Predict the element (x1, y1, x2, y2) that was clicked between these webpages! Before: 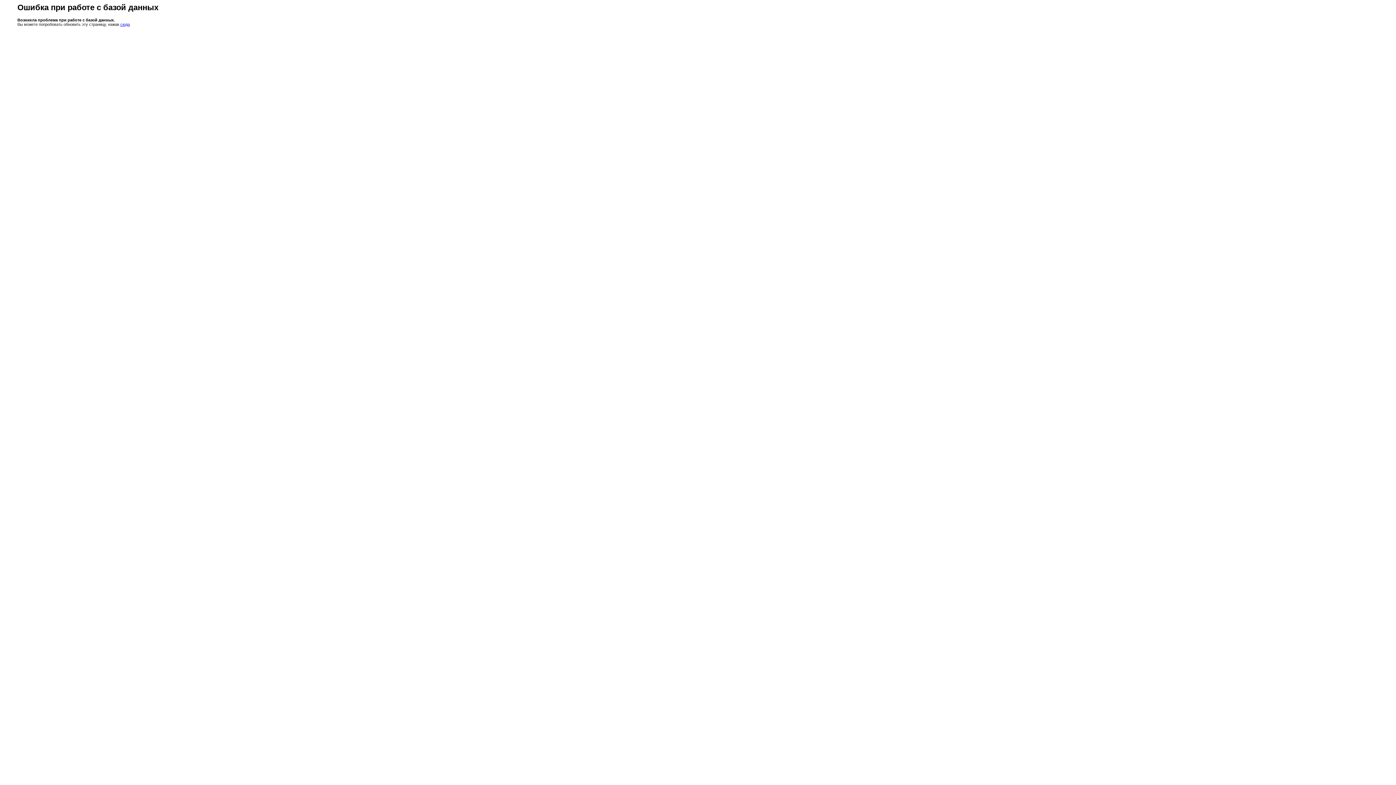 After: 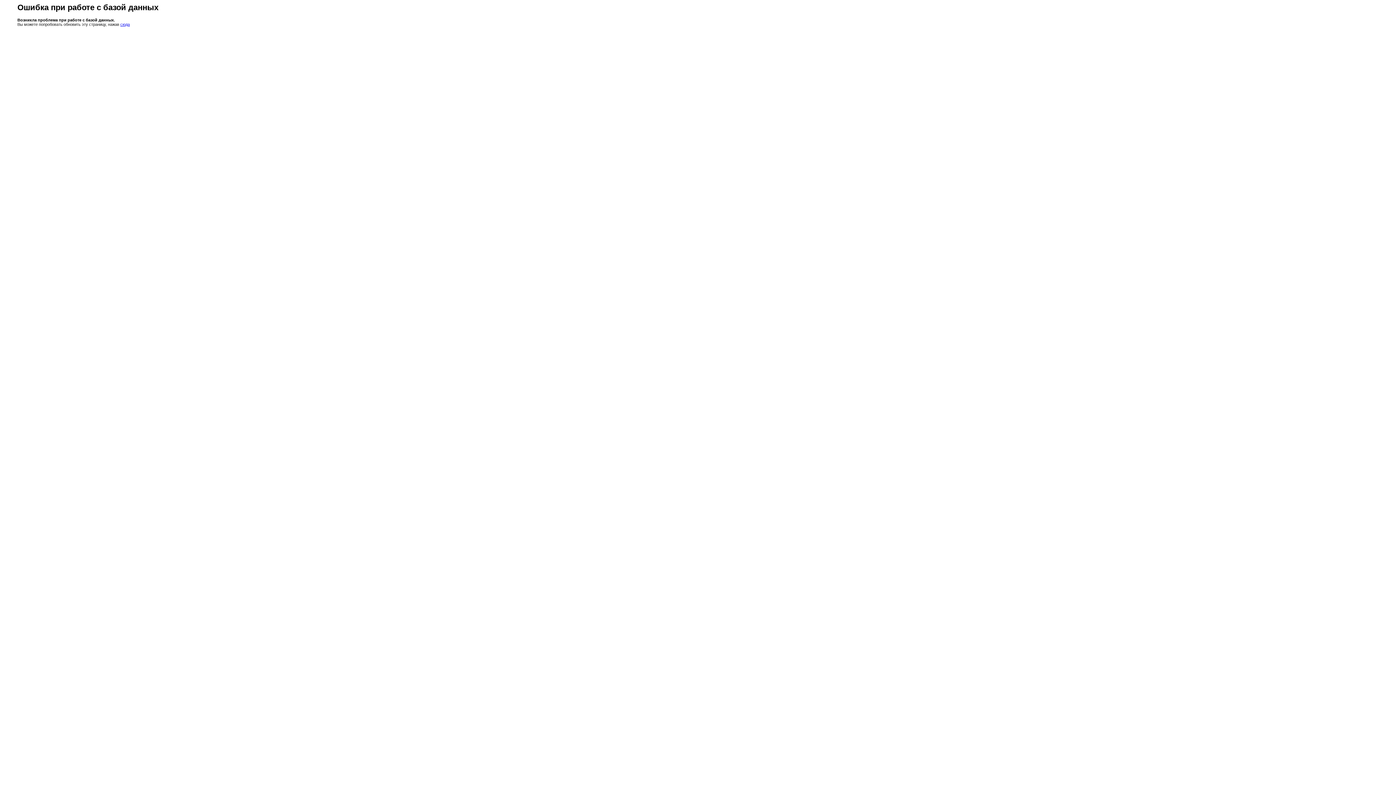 Action: bbox: (120, 22, 129, 26) label: сюда